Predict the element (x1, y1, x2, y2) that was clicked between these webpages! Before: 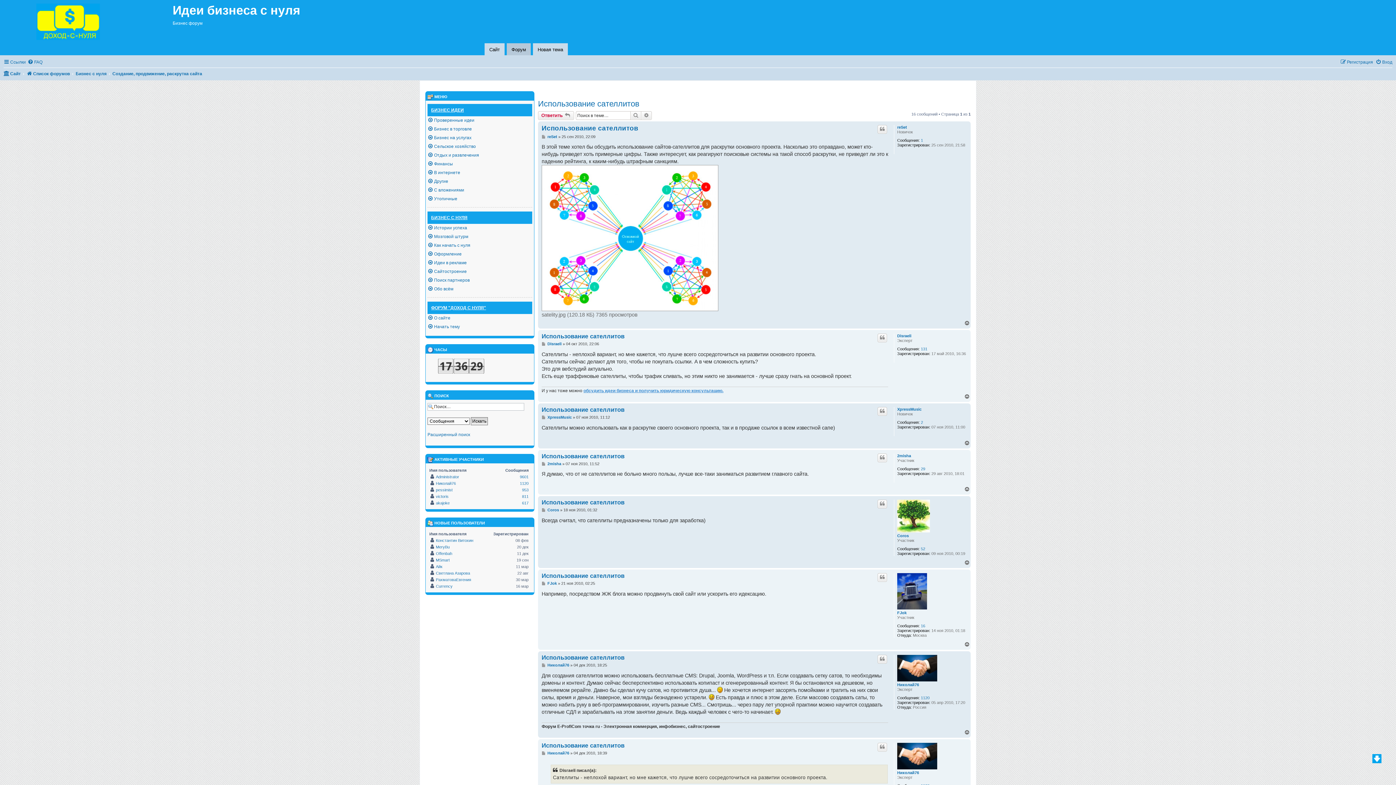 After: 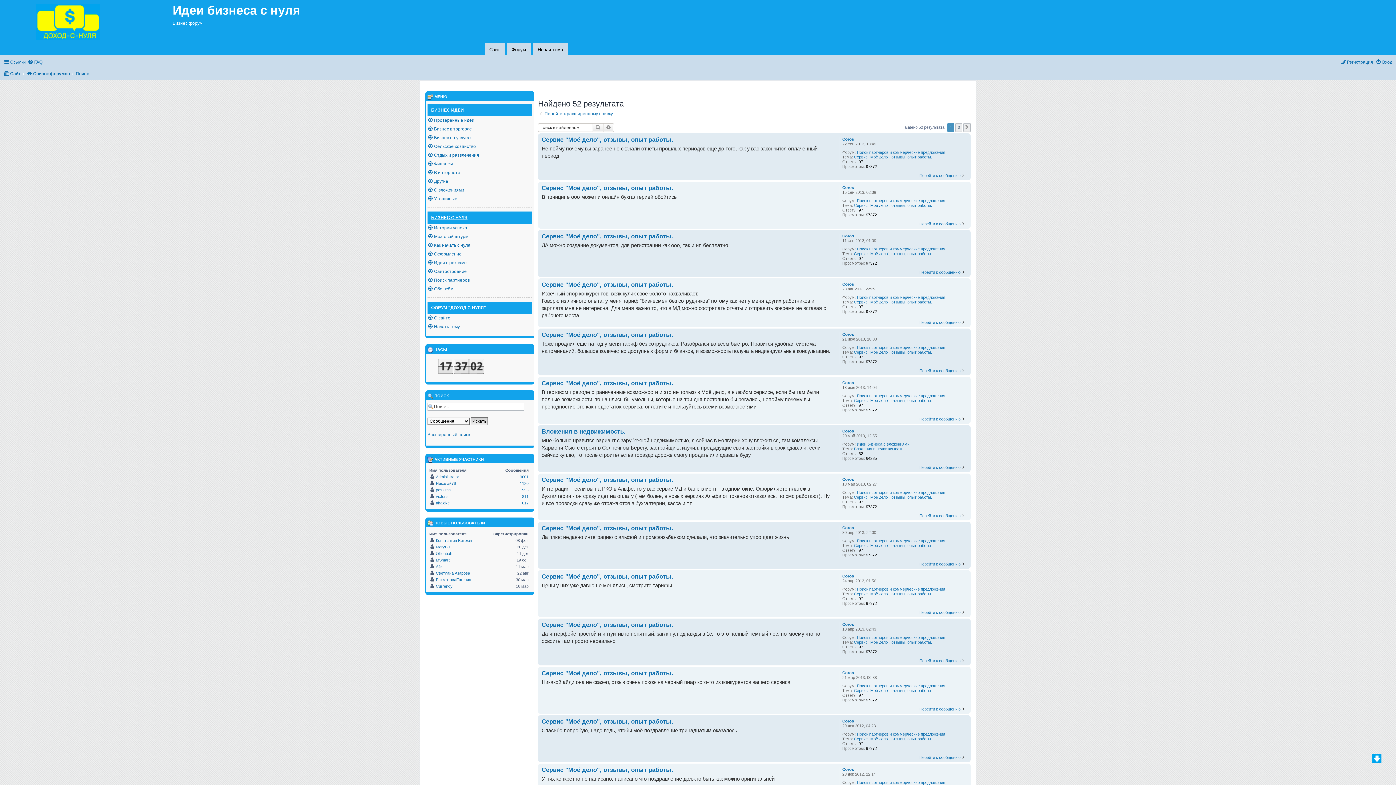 Action: bbox: (921, 546, 925, 551) label: 52